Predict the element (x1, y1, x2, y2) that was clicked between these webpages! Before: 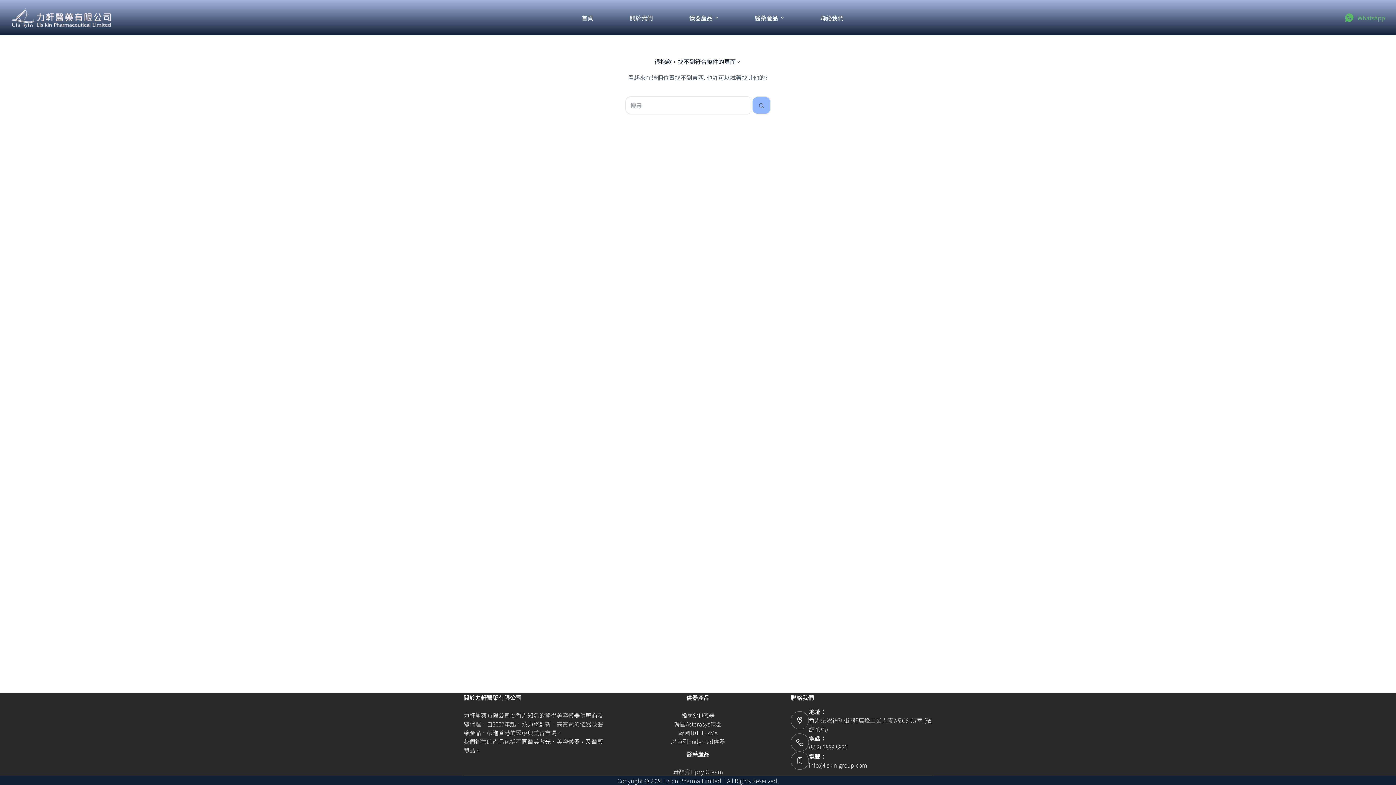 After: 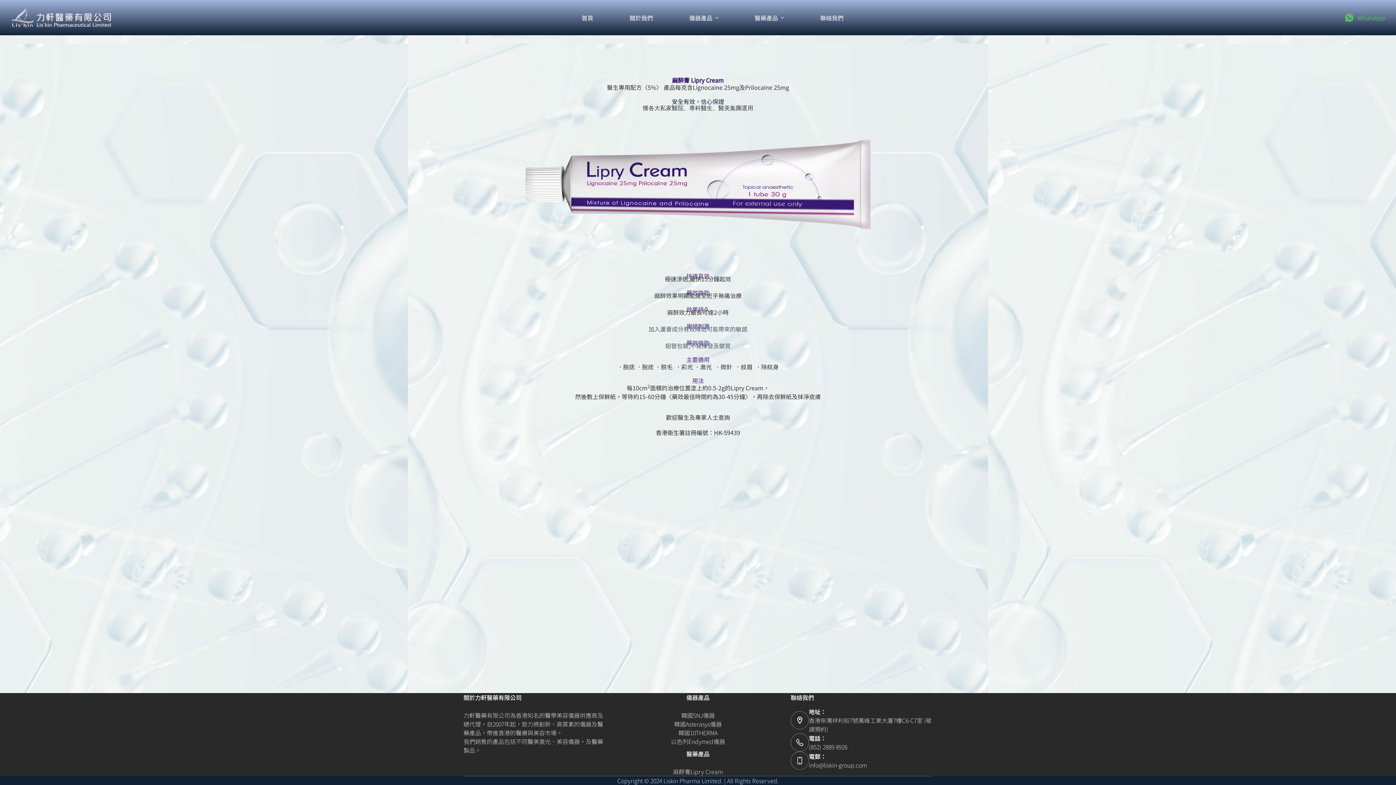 Action: label: 醫藥產品 bbox: (686, 749, 709, 758)